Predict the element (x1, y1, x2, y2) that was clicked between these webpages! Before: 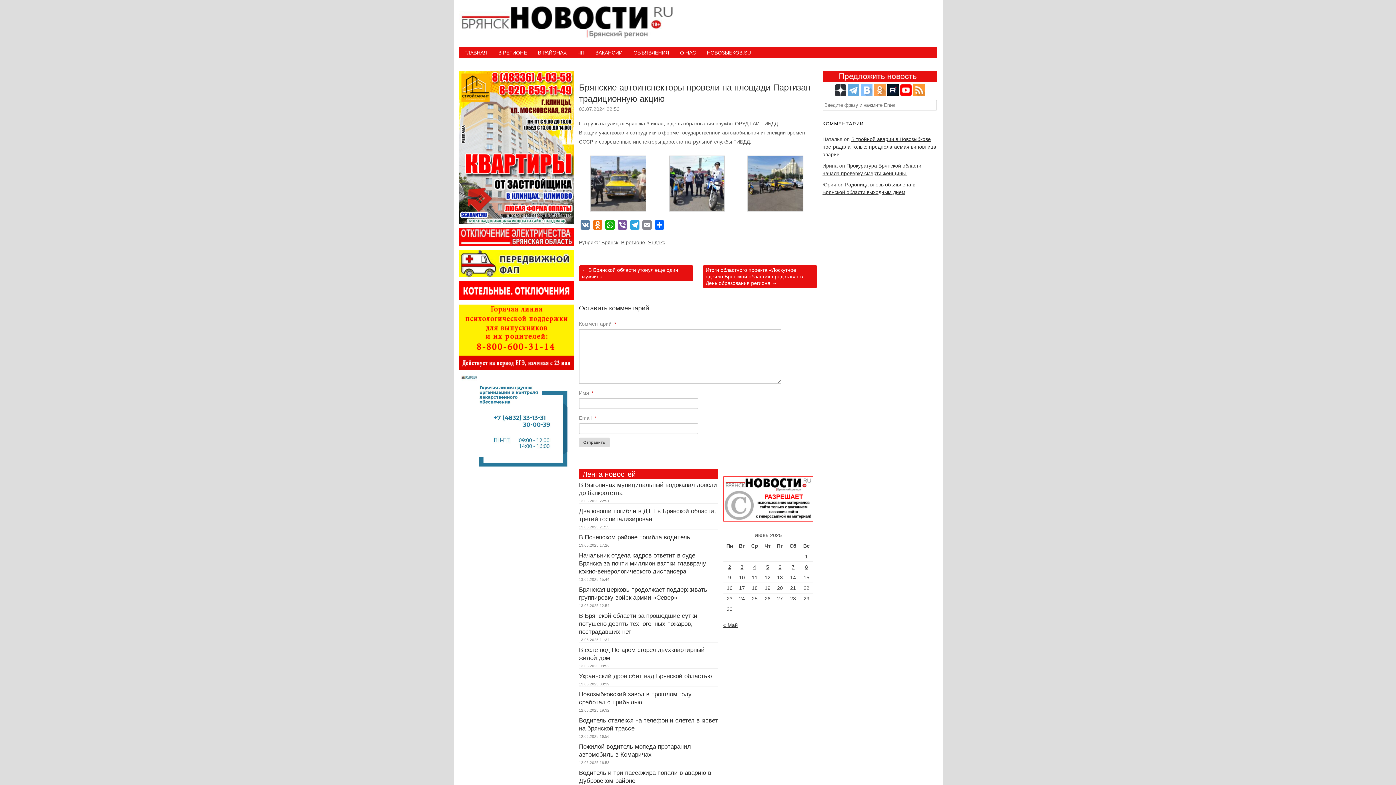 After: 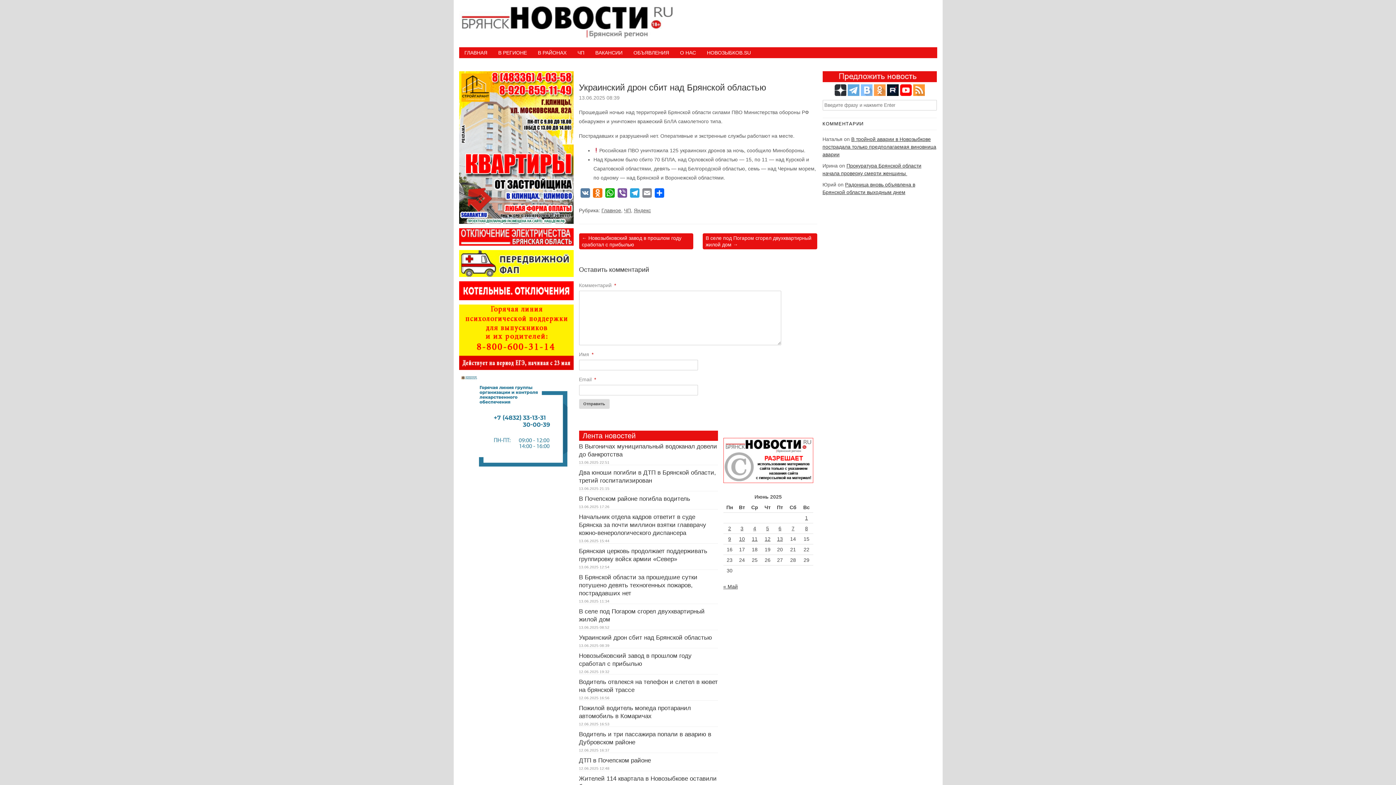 Action: label: Украинский дрон сбит над Брянской областью bbox: (579, 673, 712, 680)